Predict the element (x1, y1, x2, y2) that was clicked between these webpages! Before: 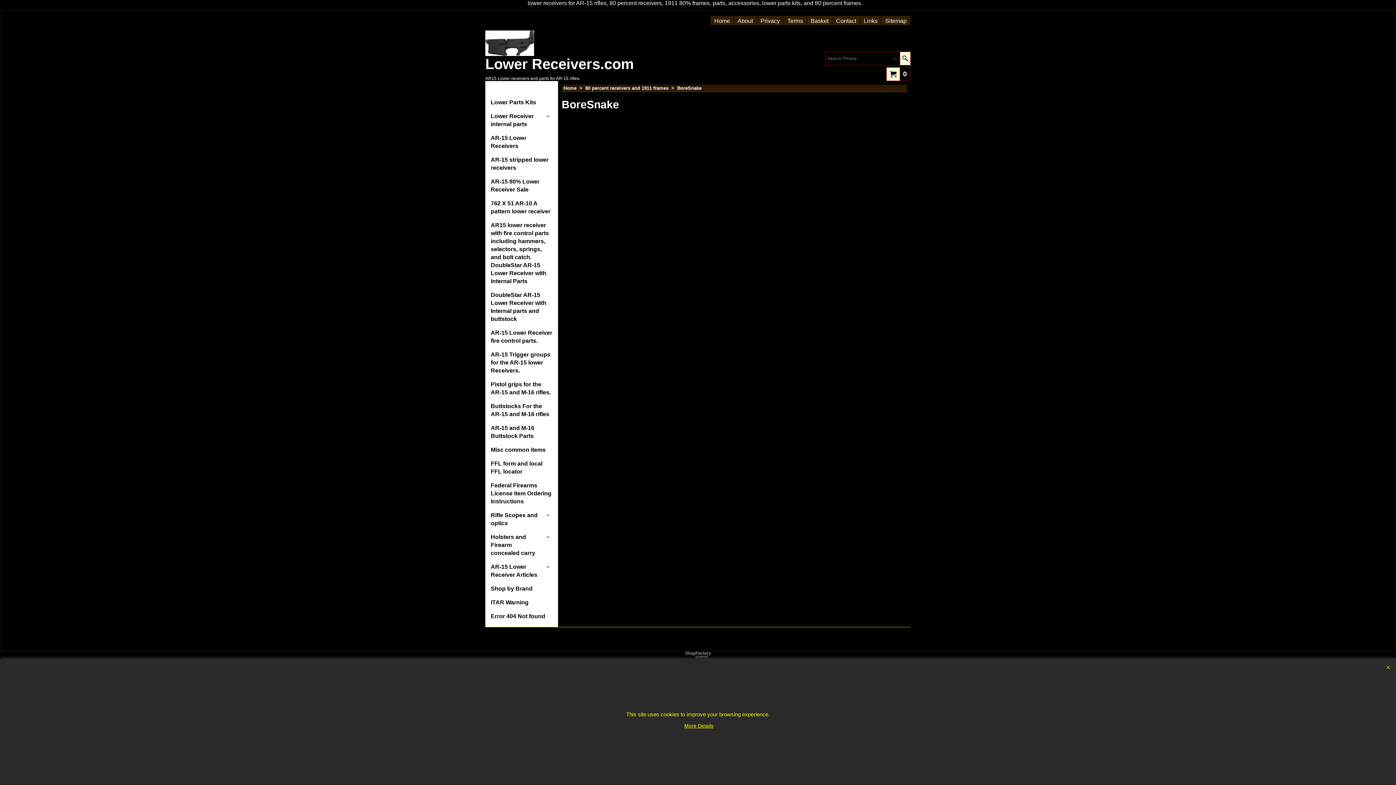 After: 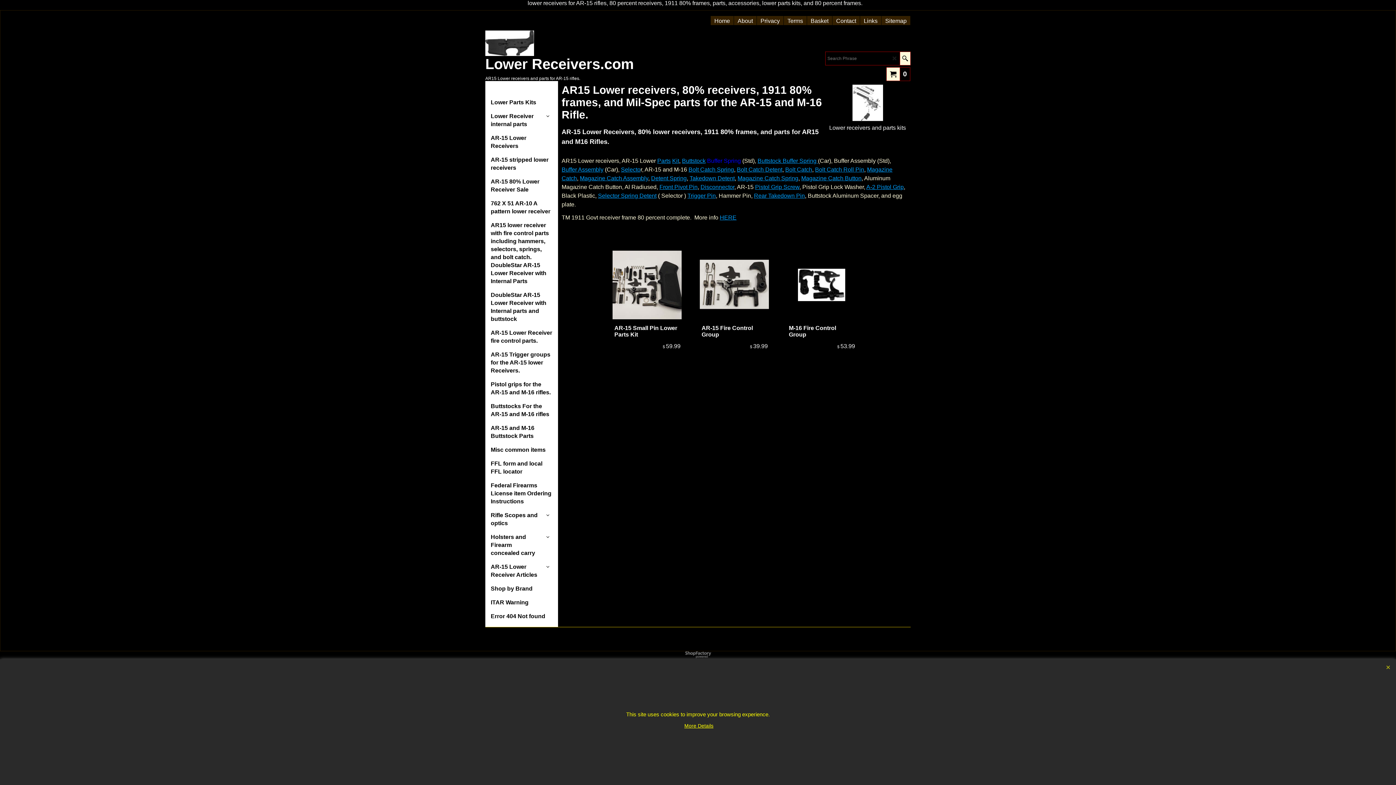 Action: bbox: (485, 30, 612, 56)